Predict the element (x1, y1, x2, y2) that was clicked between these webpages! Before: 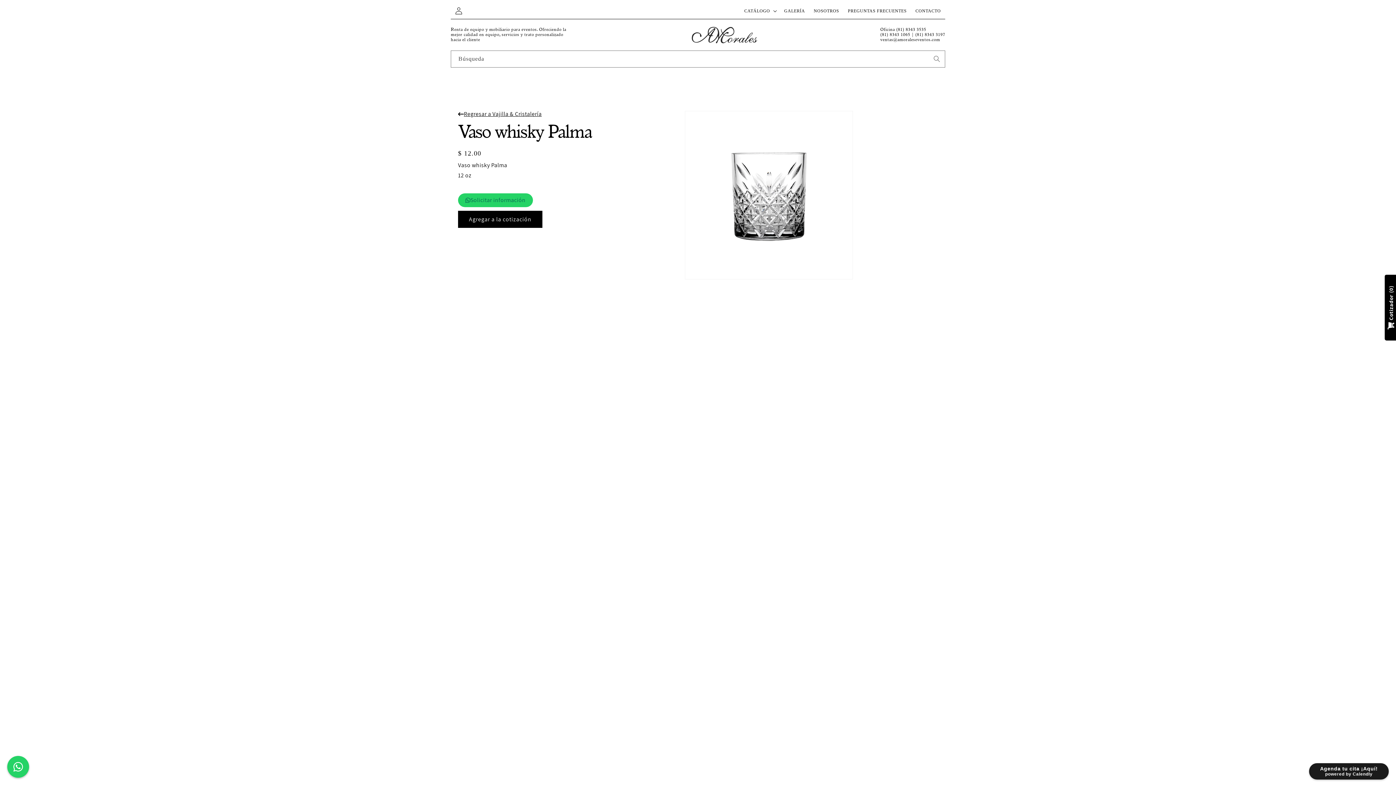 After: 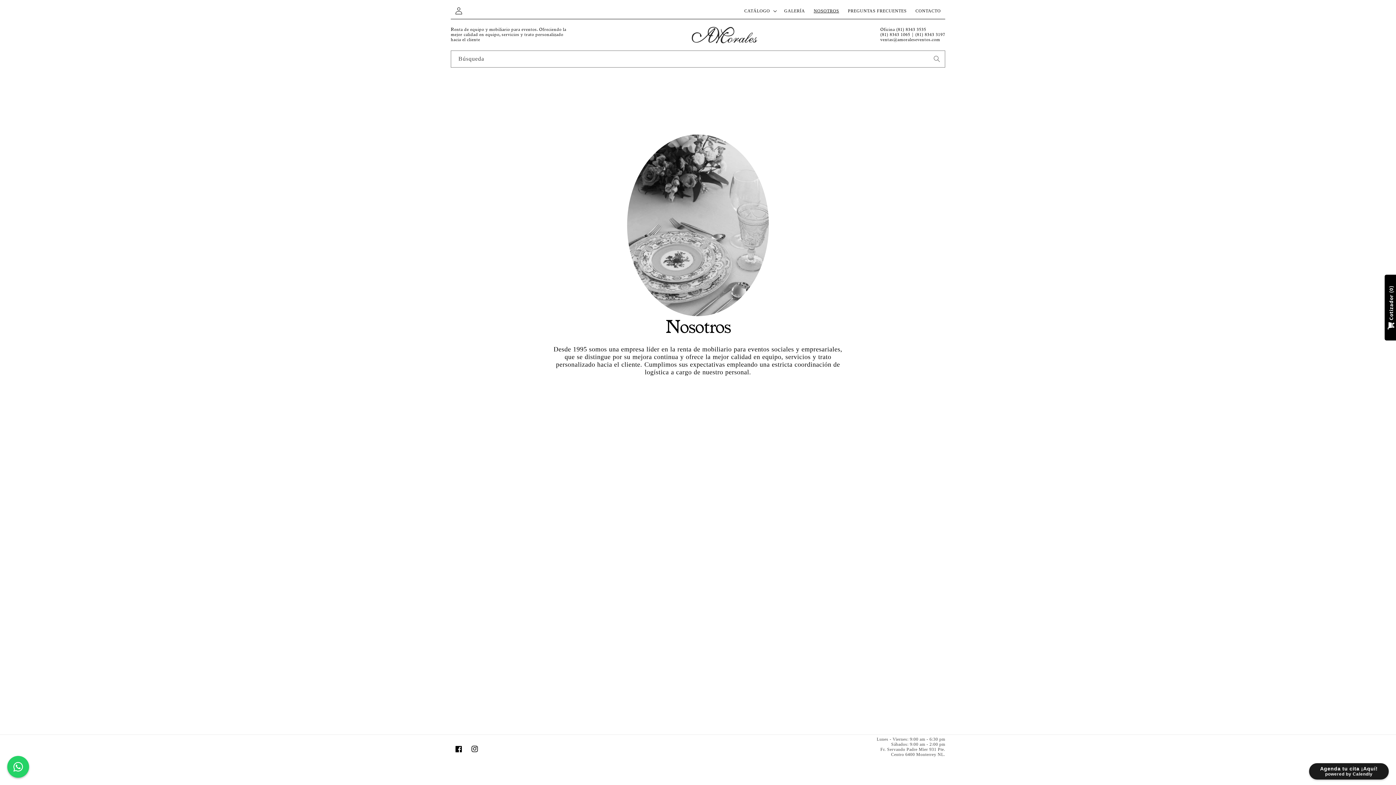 Action: bbox: (809, 4, 843, 17) label: NOSOTROS